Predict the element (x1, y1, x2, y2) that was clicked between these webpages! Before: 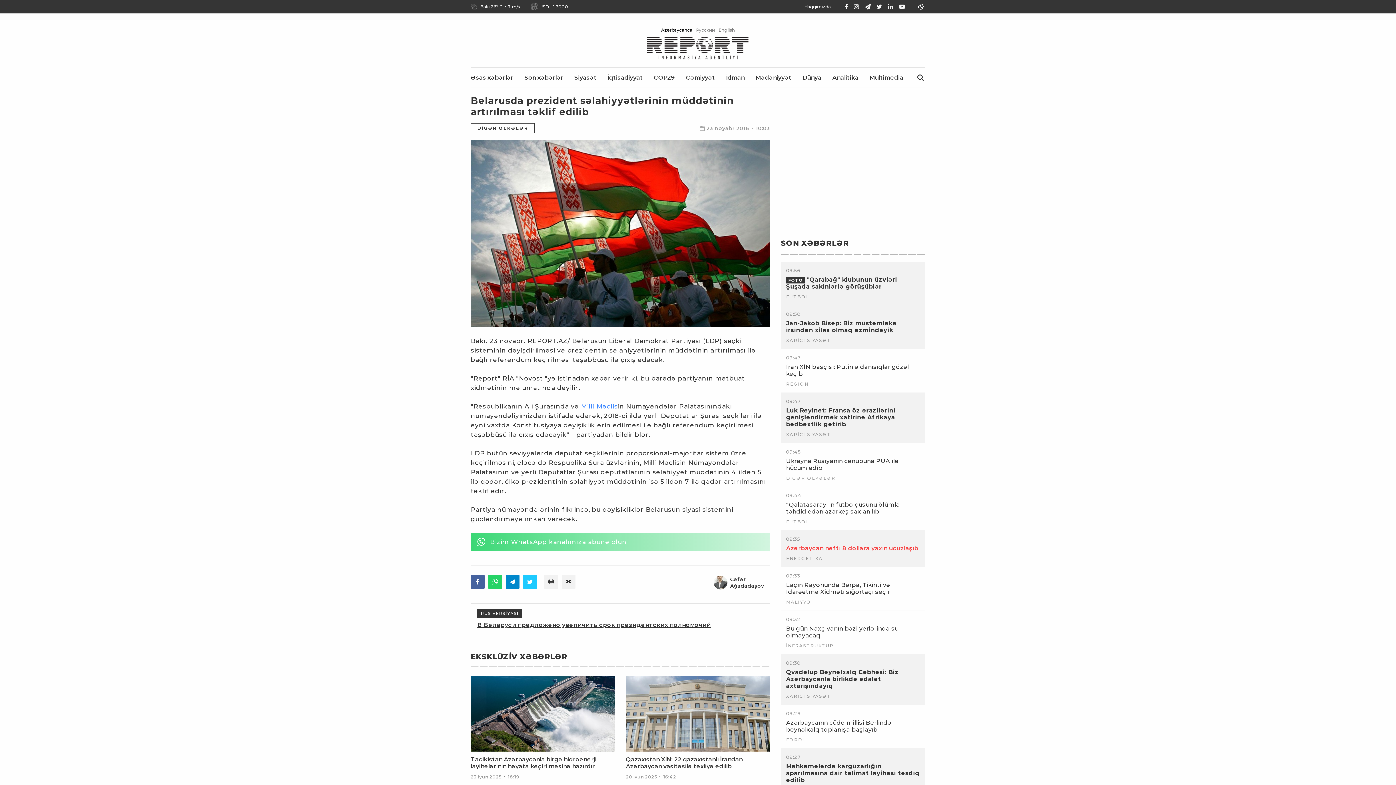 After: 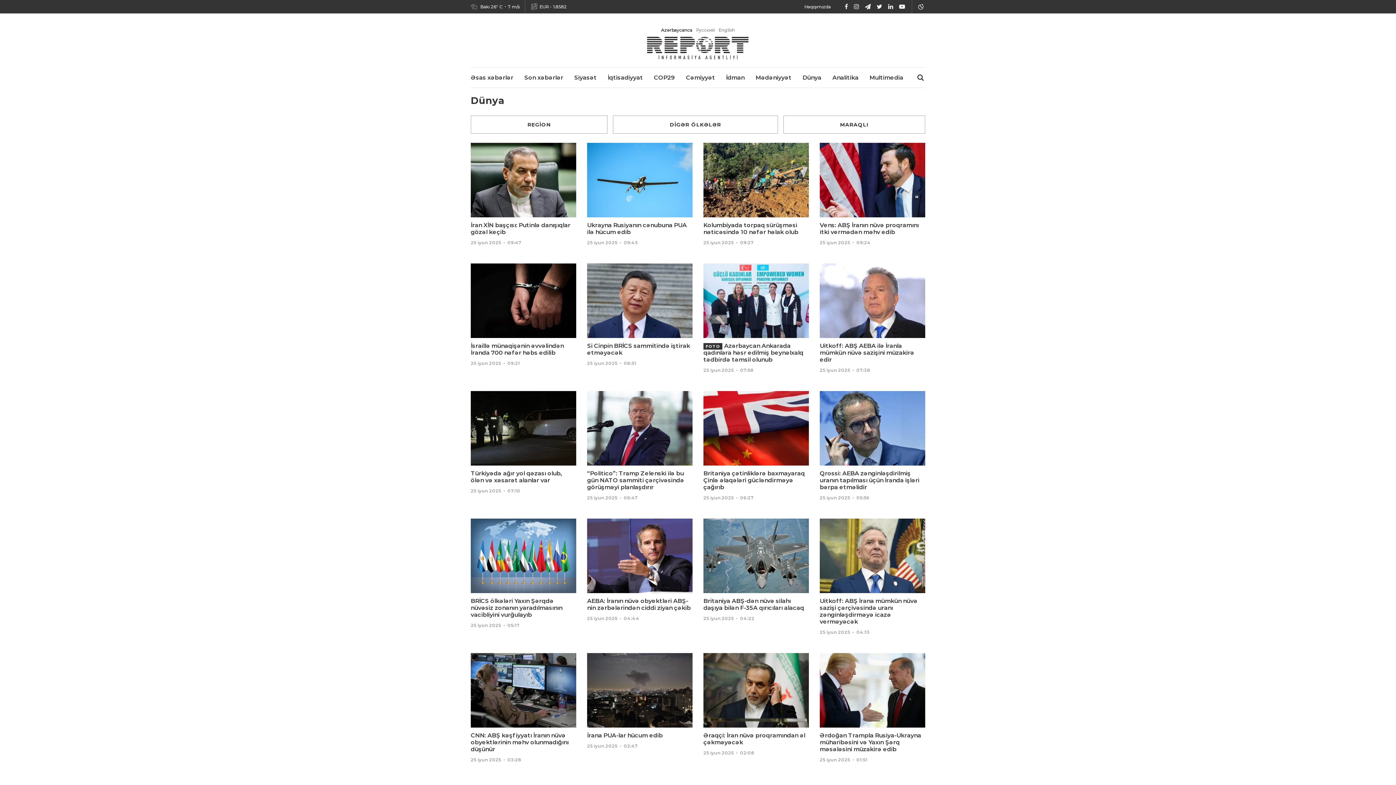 Action: label: Dünya bbox: (802, 74, 821, 81)